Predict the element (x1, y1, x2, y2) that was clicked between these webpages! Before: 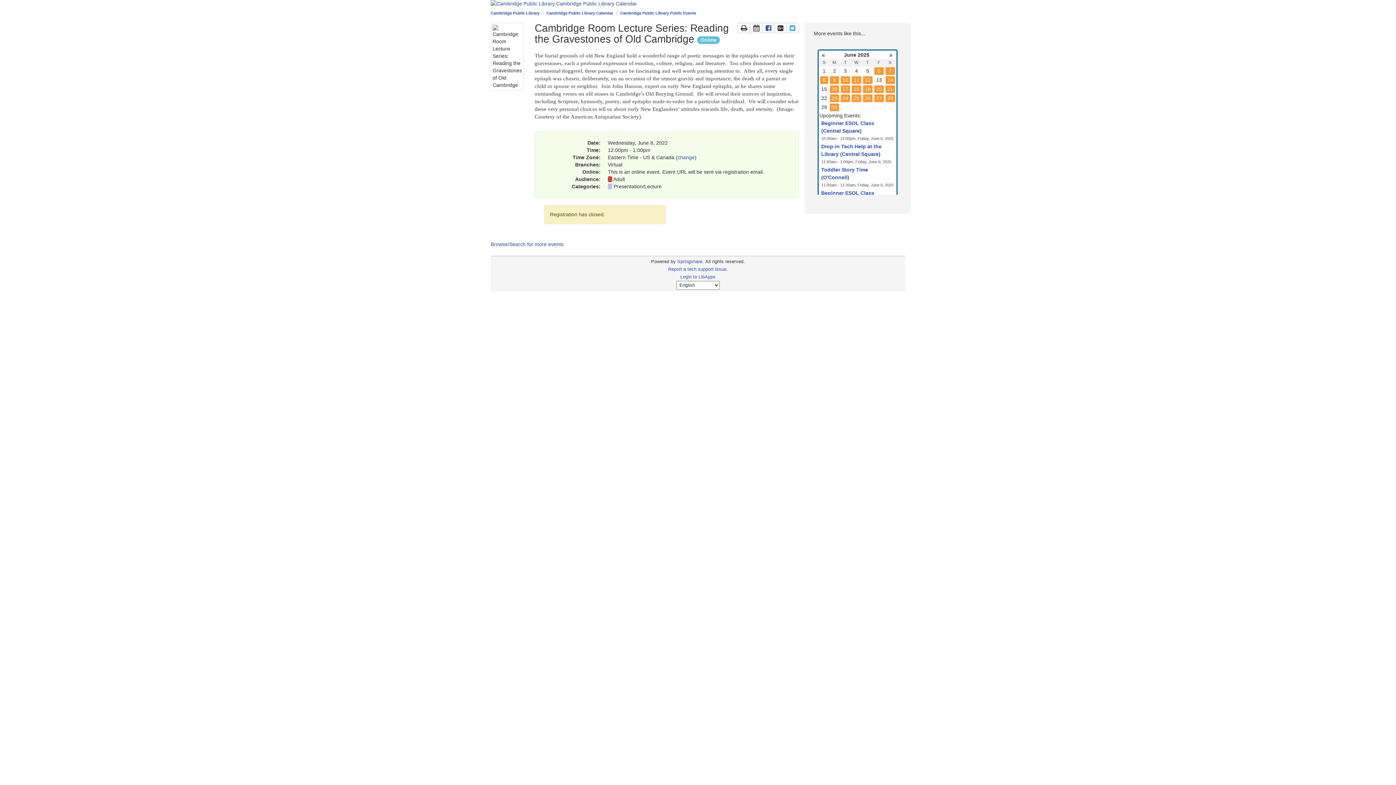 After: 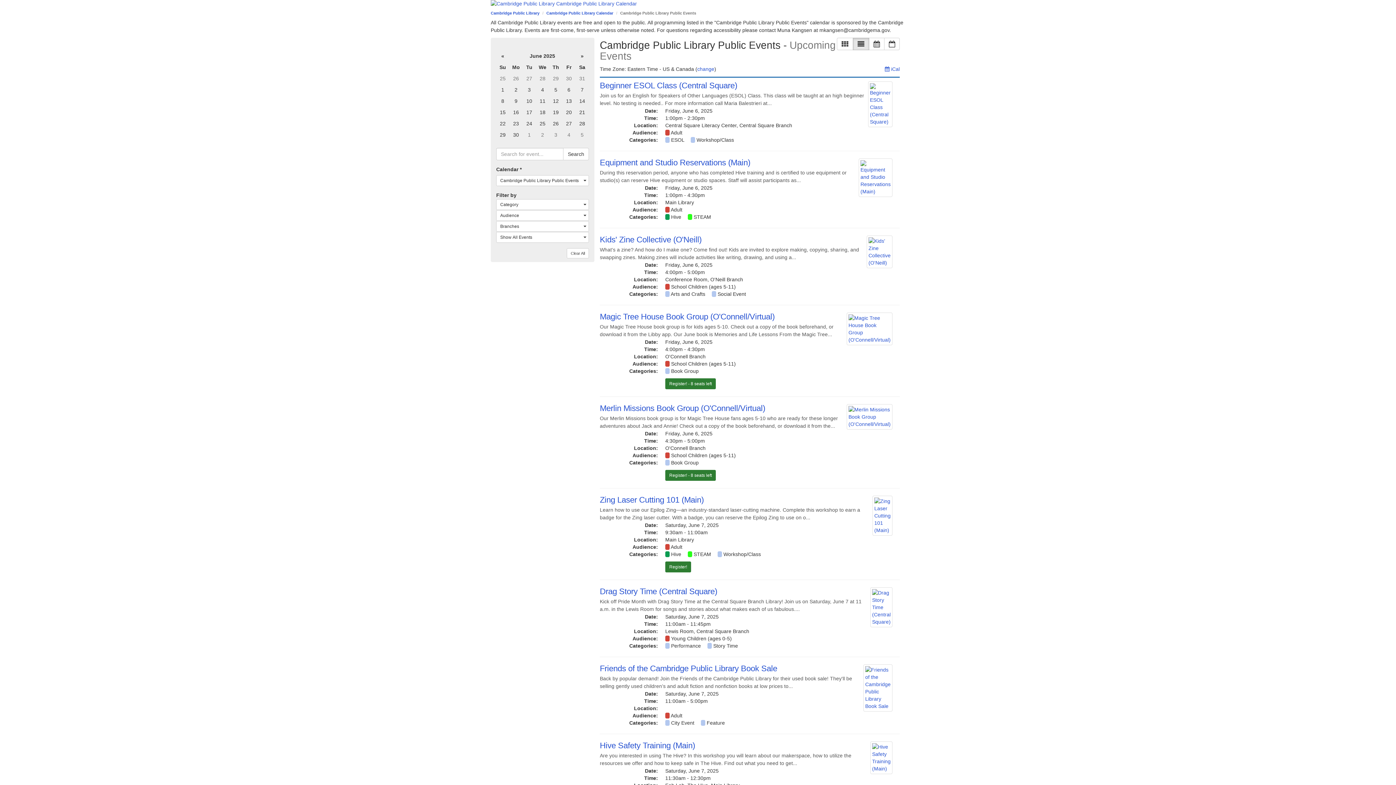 Action: bbox: (490, 241, 563, 247) label: Browse/Search for more events